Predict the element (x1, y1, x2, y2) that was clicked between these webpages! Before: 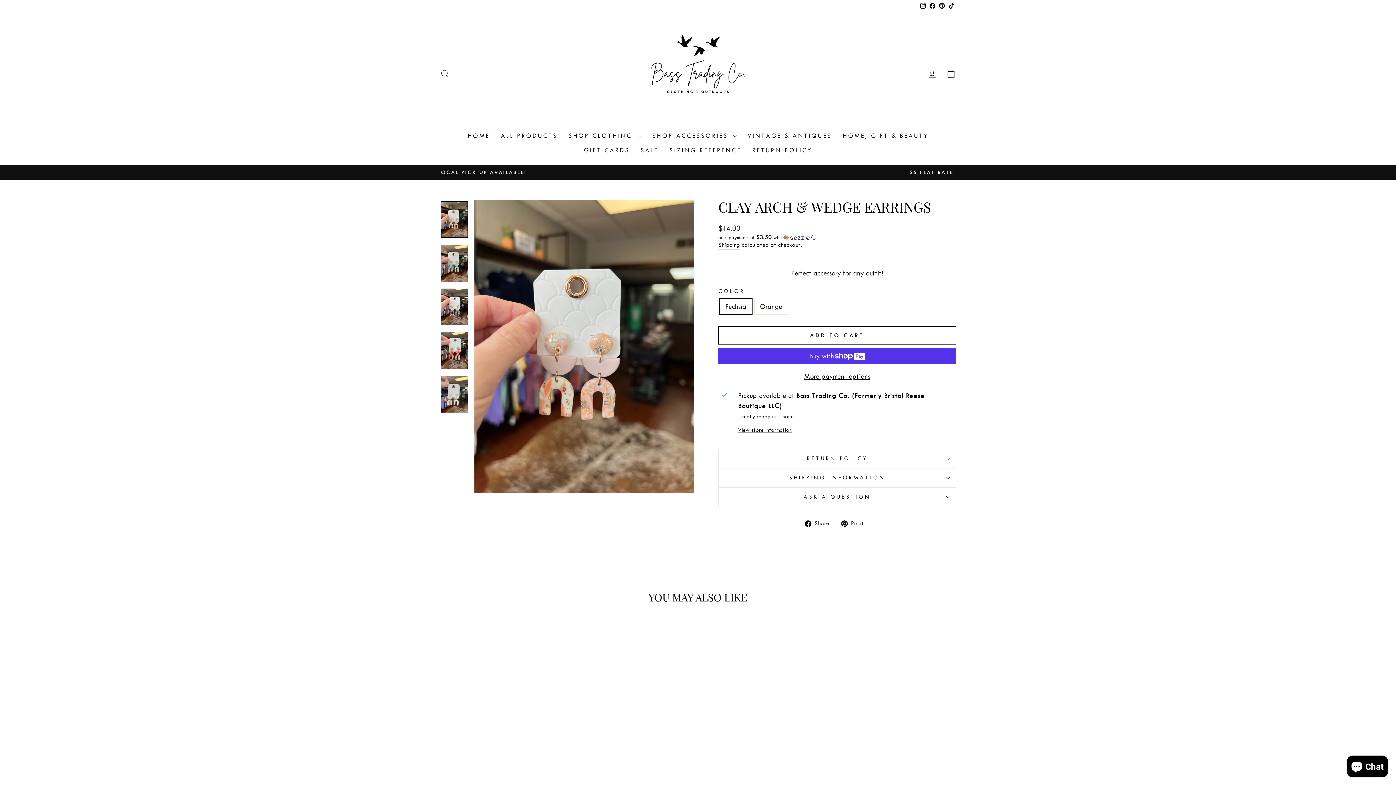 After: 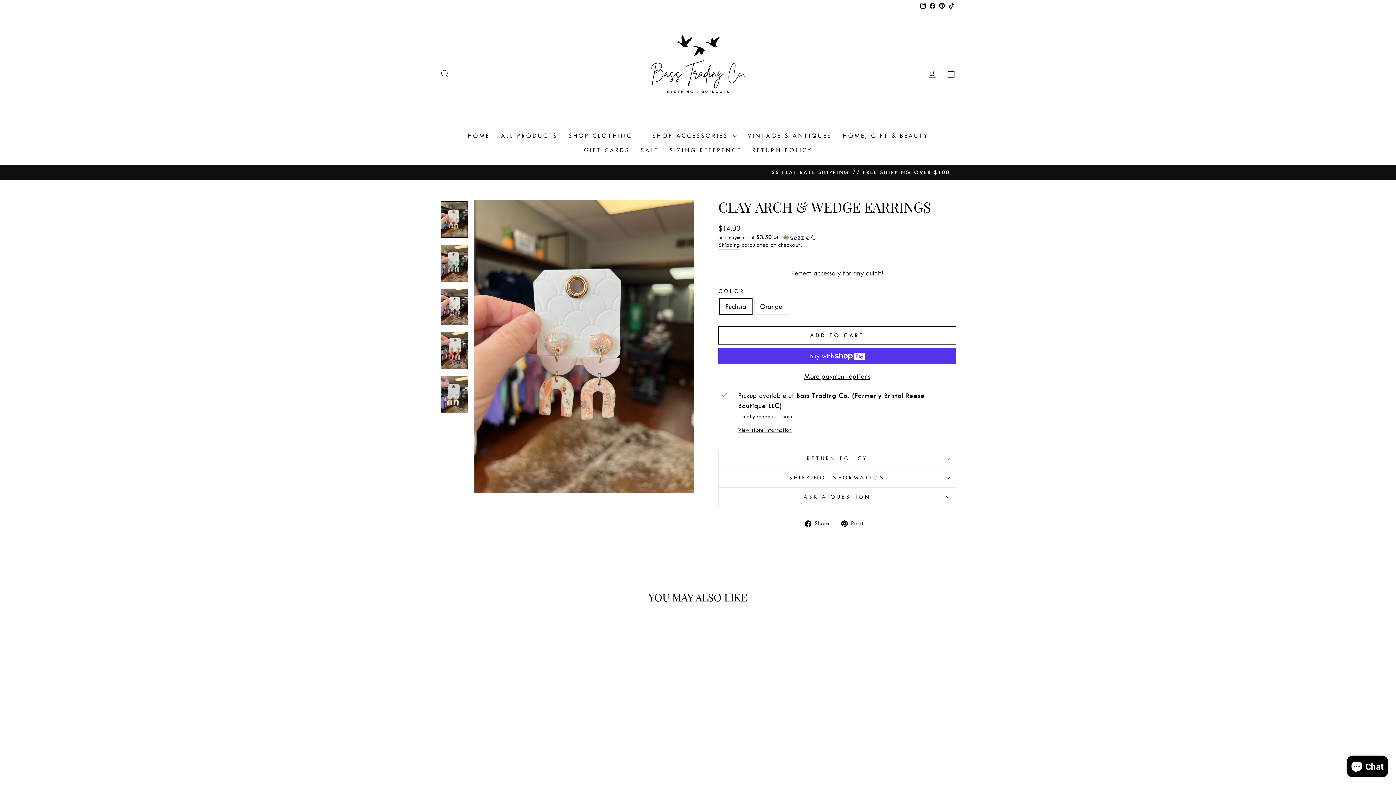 Action: bbox: (440, 201, 468, 237)